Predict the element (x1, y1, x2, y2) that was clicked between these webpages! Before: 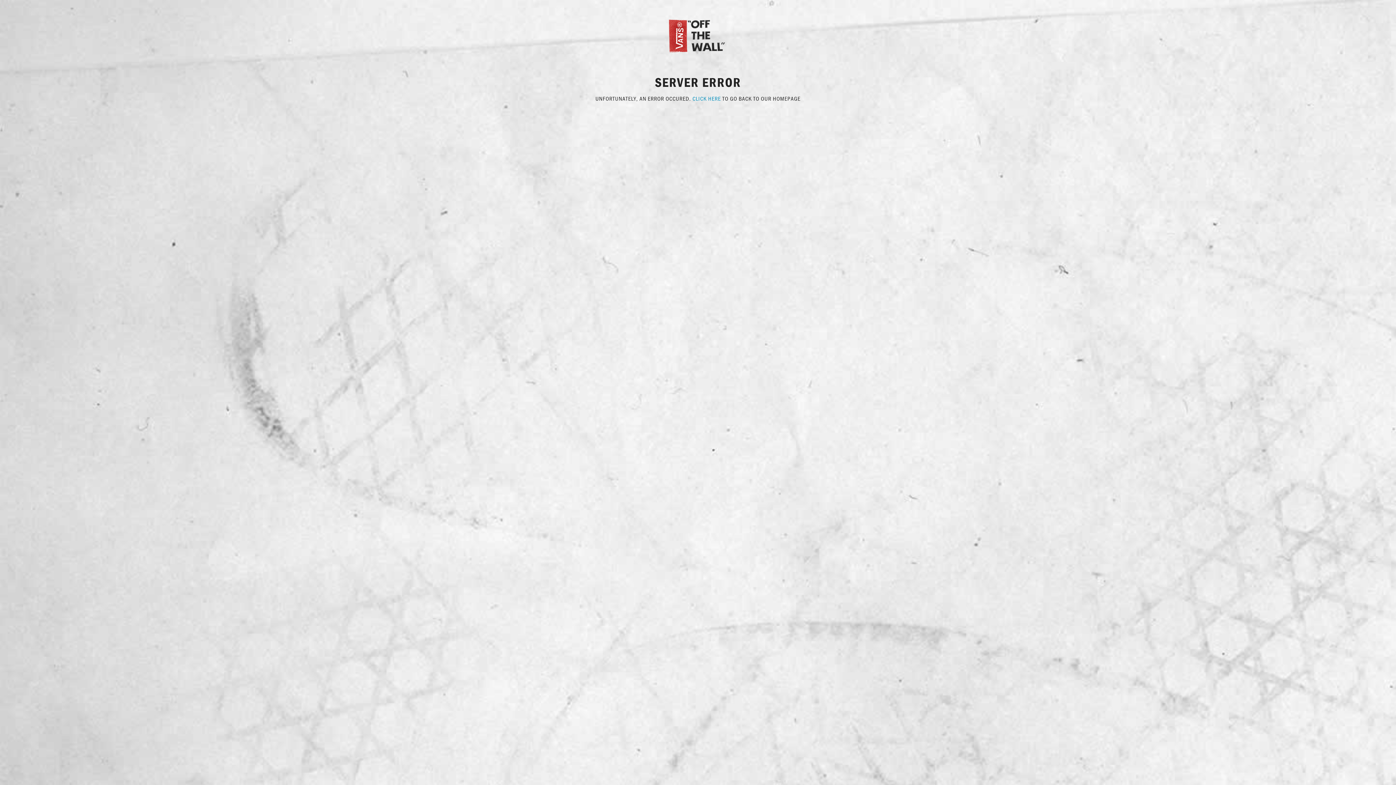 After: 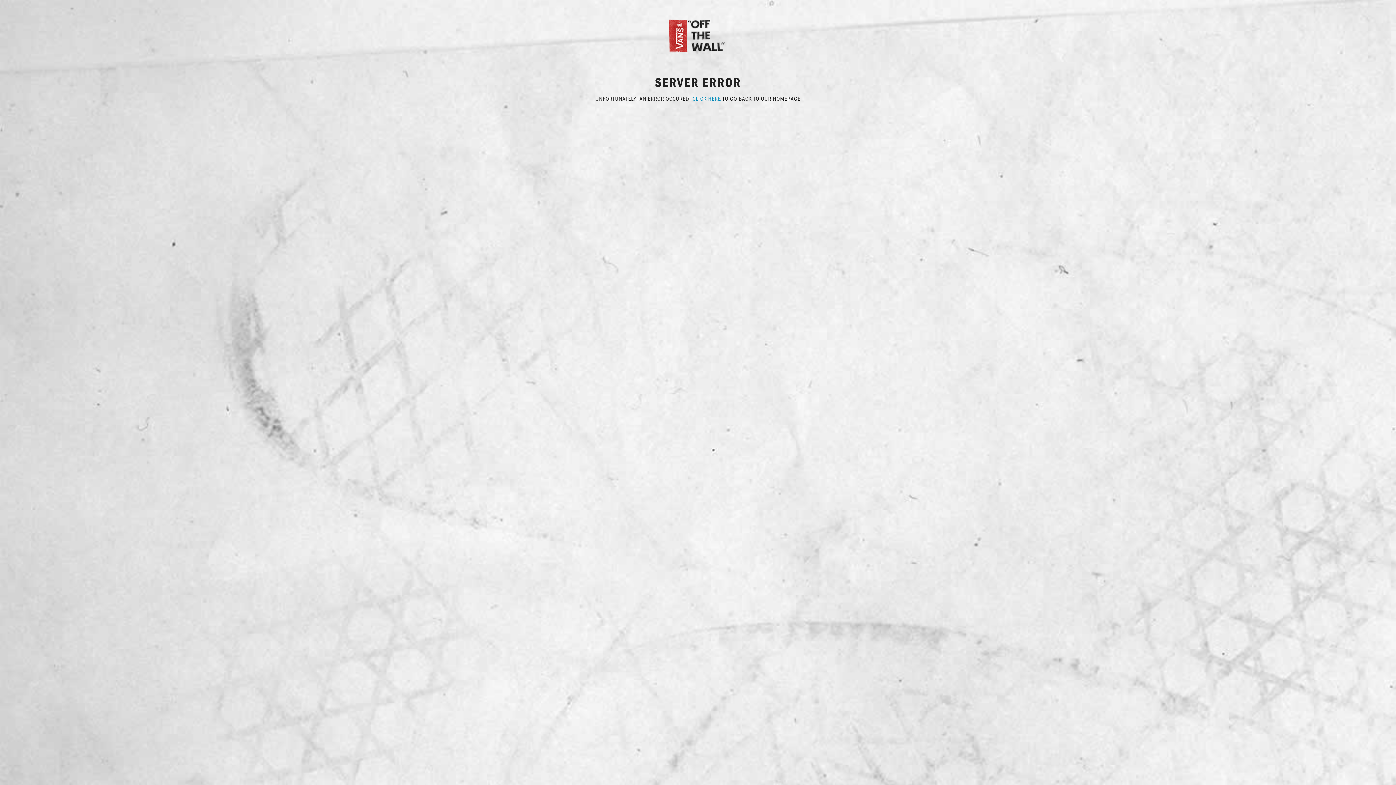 Action: bbox: (667, 31, 729, 38)